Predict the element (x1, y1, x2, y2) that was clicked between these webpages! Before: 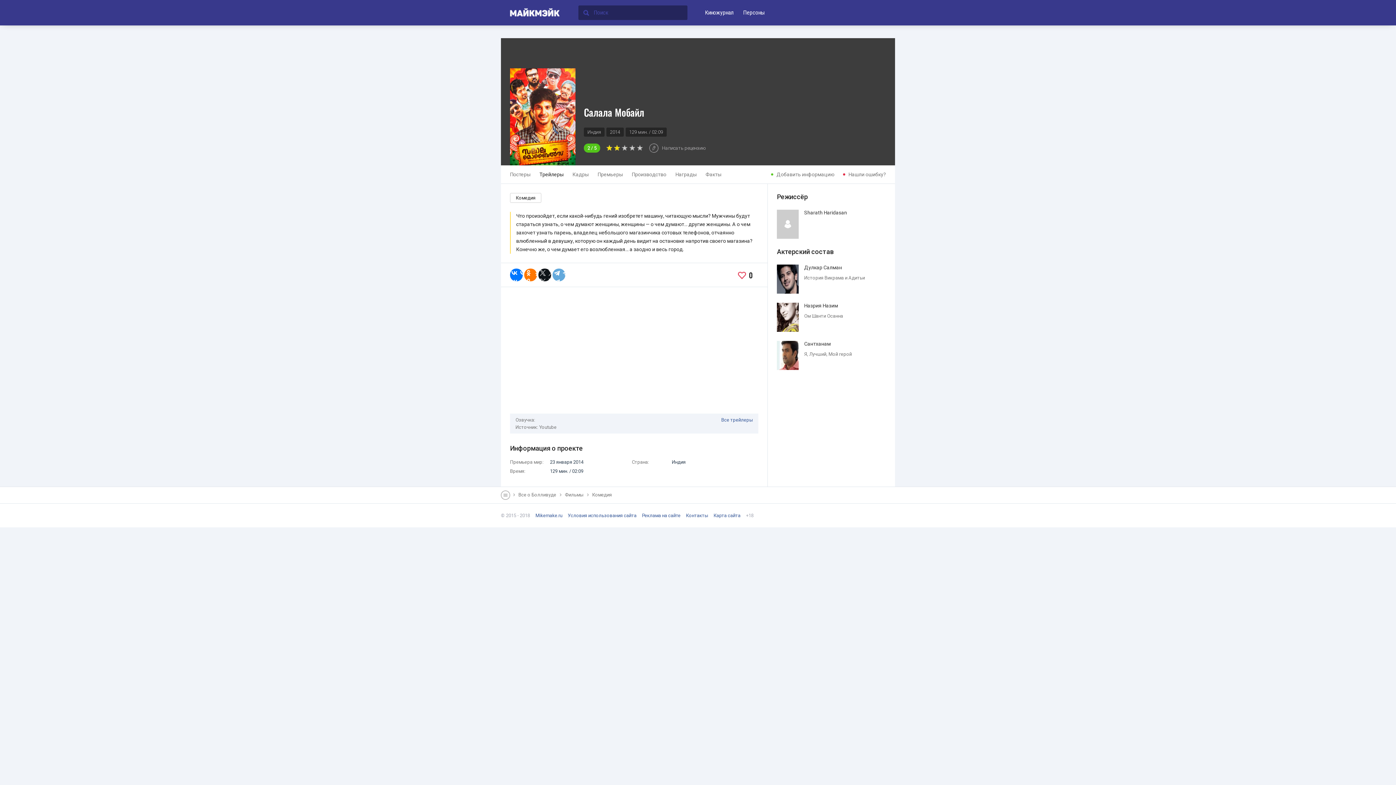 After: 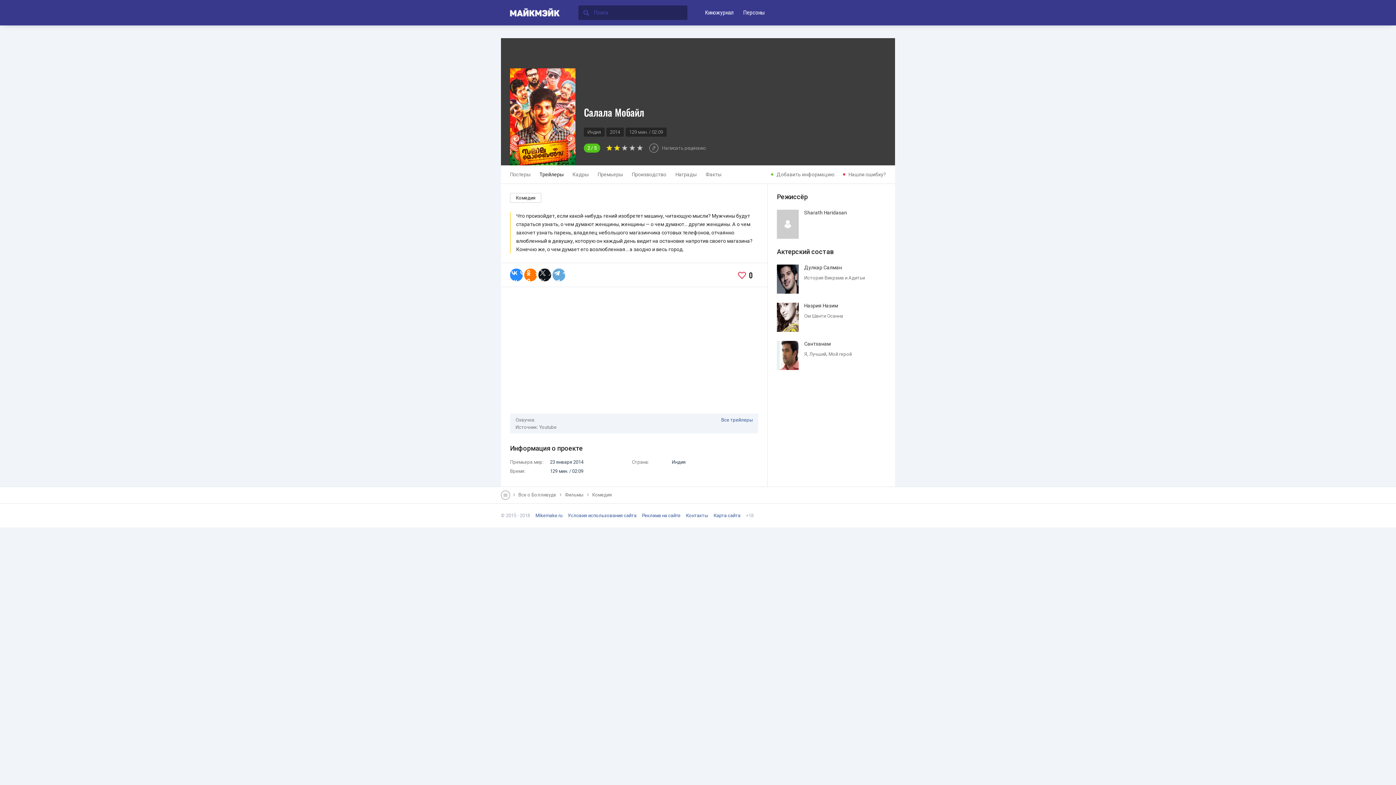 Action: bbox: (510, 268, 522, 281)